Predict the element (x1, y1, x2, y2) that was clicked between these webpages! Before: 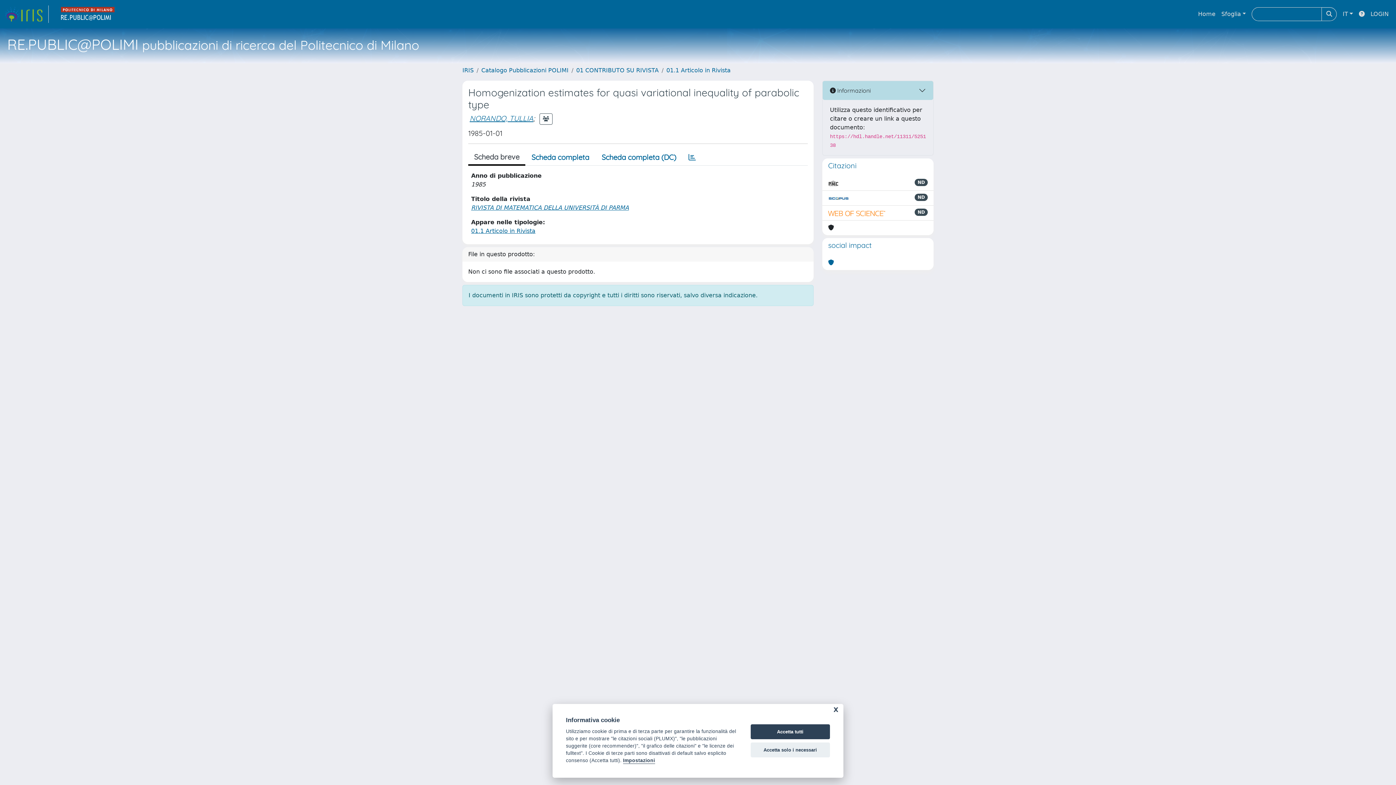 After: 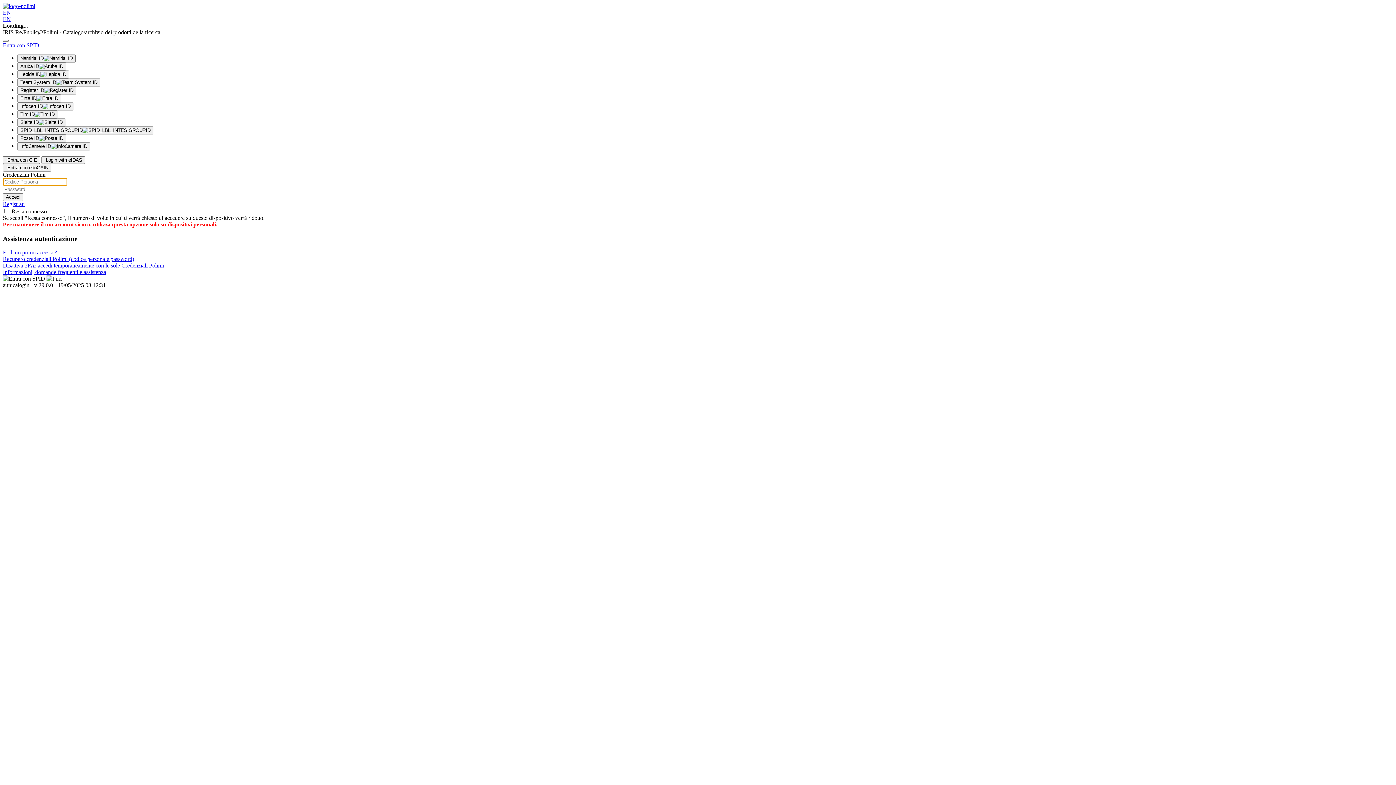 Action: bbox: (1368, 6, 1392, 21) label: LOGIN